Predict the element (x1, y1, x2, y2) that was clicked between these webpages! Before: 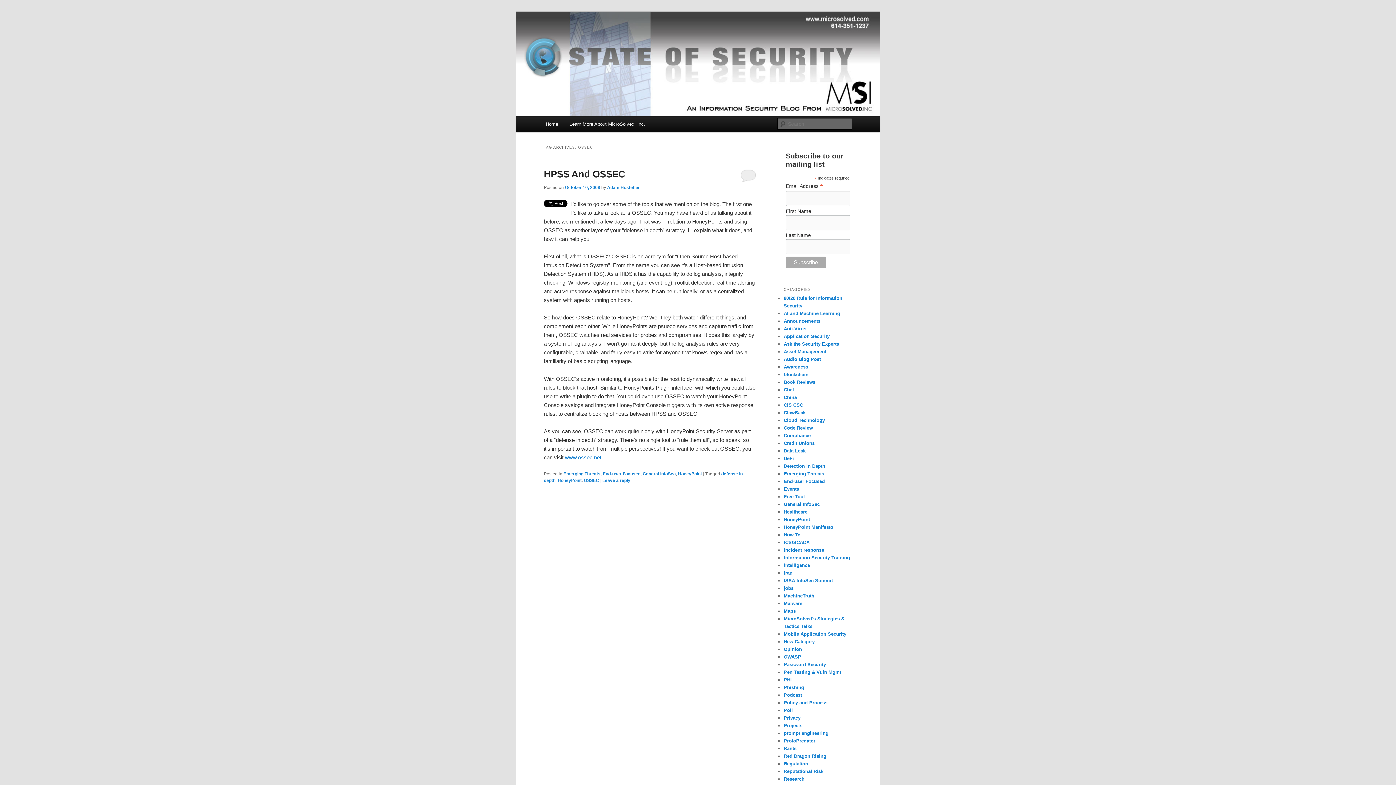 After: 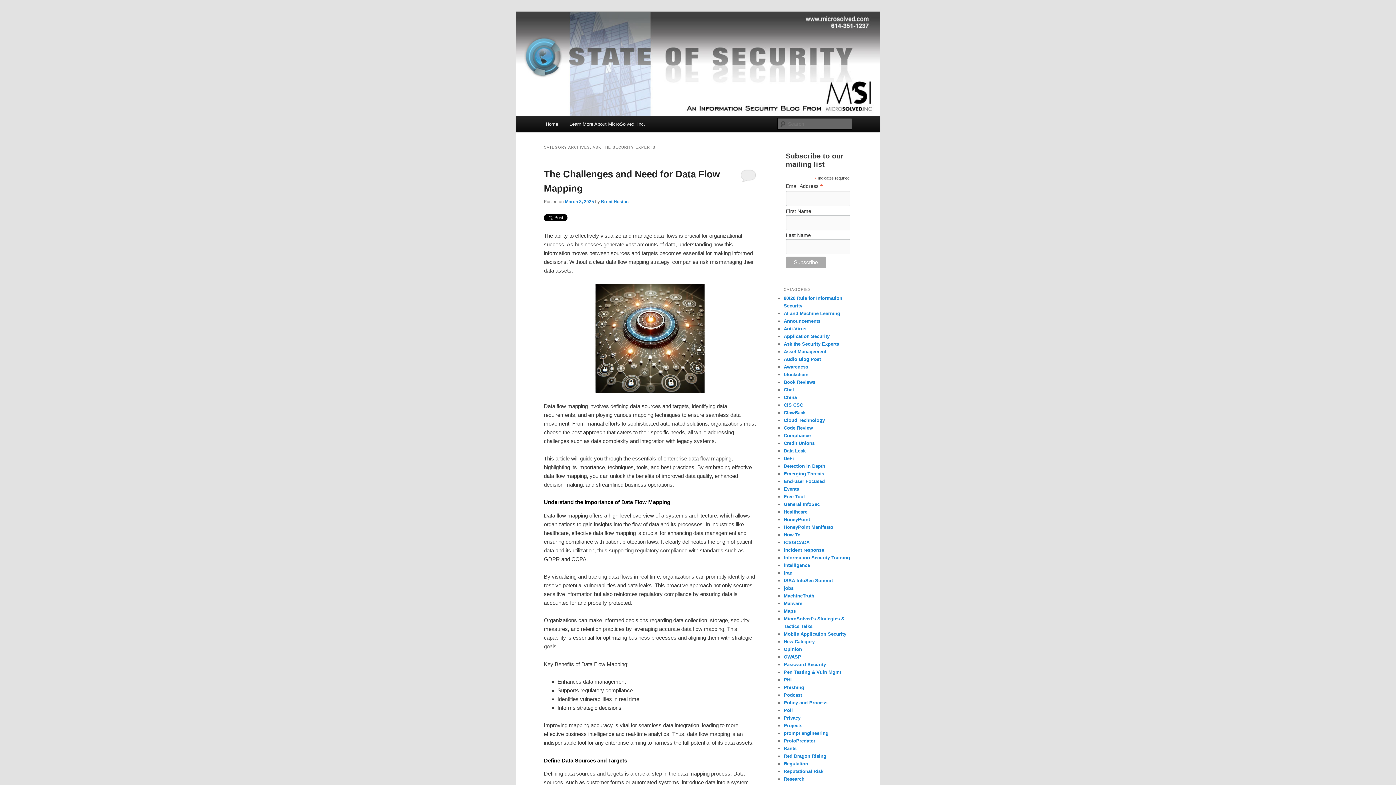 Action: bbox: (784, 341, 839, 346) label: Ask the Security Experts